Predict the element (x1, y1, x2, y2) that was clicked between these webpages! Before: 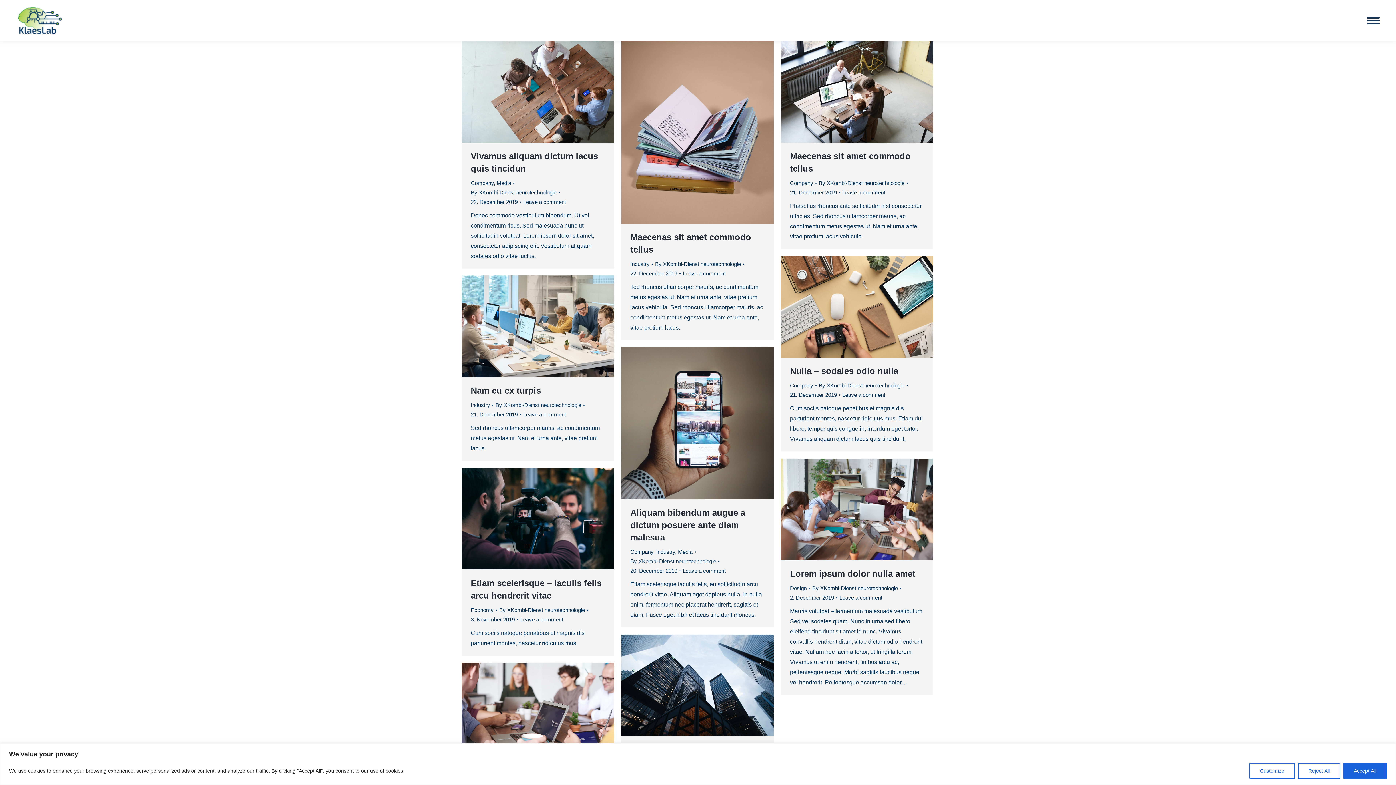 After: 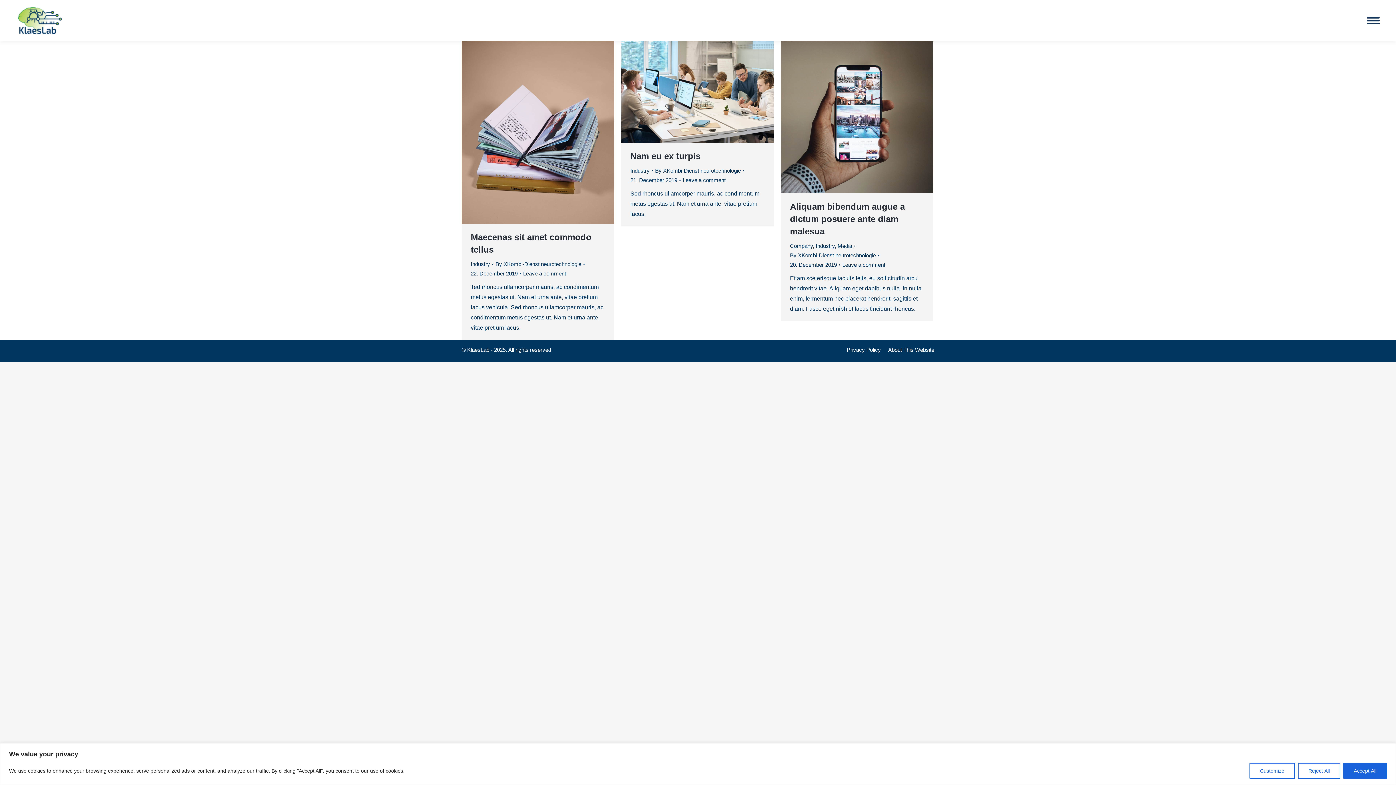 Action: bbox: (656, 549, 675, 555) label: Industry